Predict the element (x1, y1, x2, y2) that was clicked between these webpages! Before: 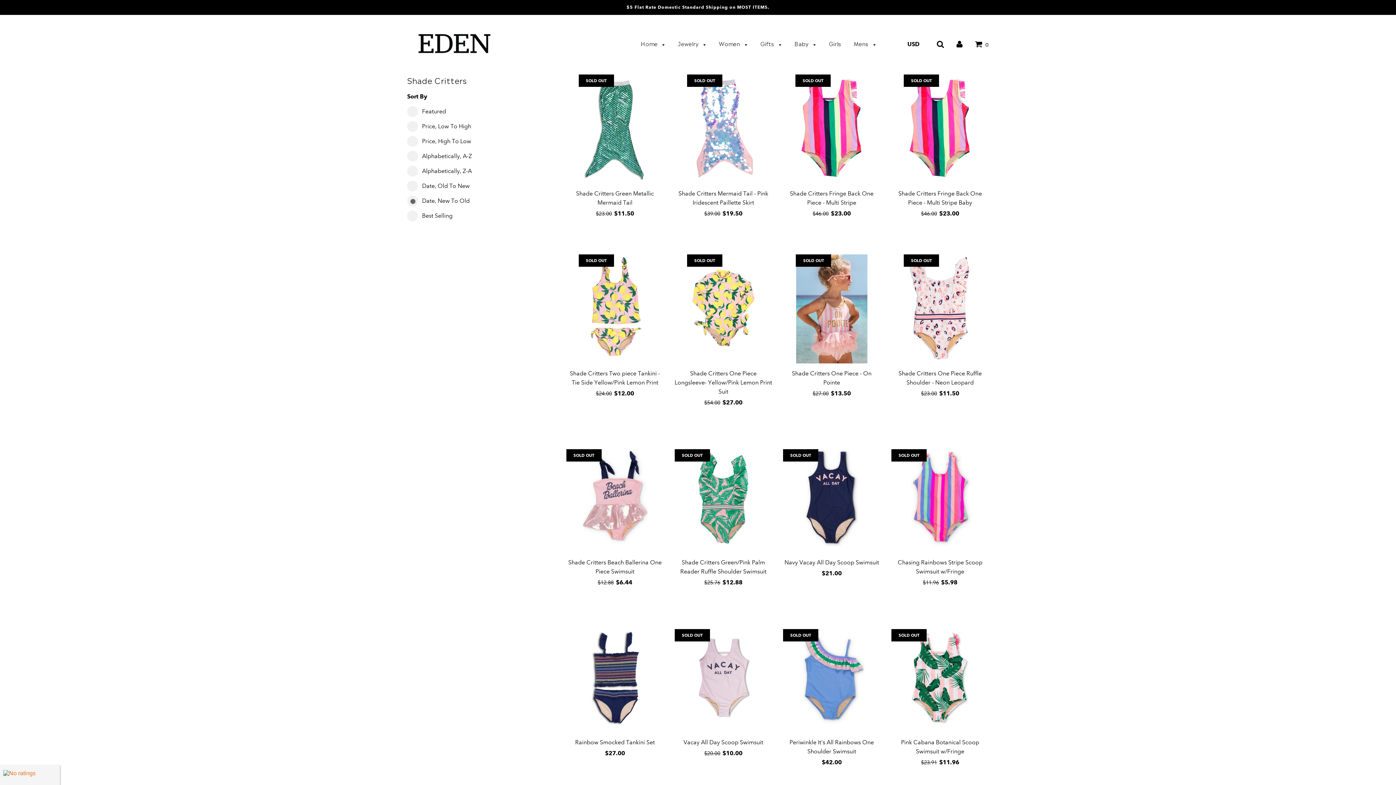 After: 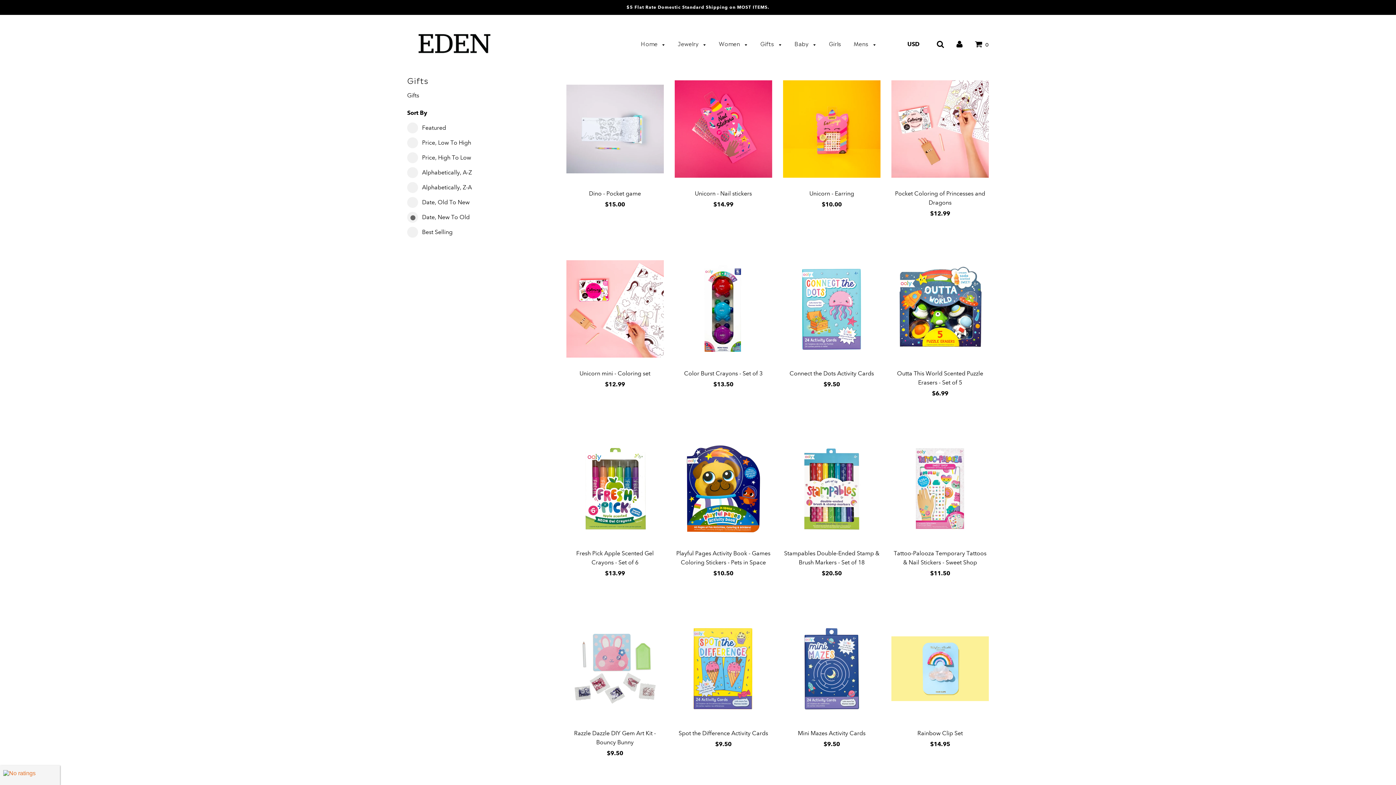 Action: label: Gifts  bbox: (755, 35, 787, 52)